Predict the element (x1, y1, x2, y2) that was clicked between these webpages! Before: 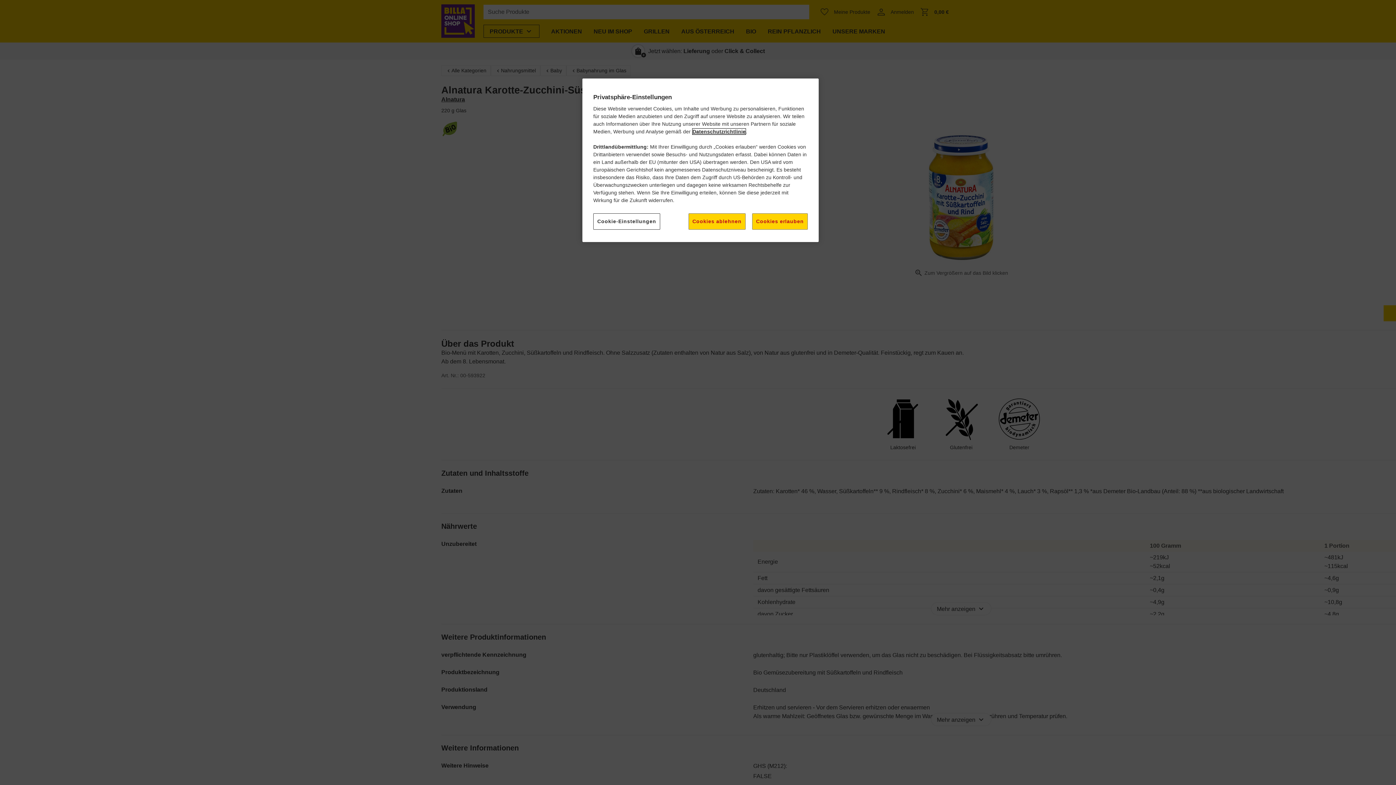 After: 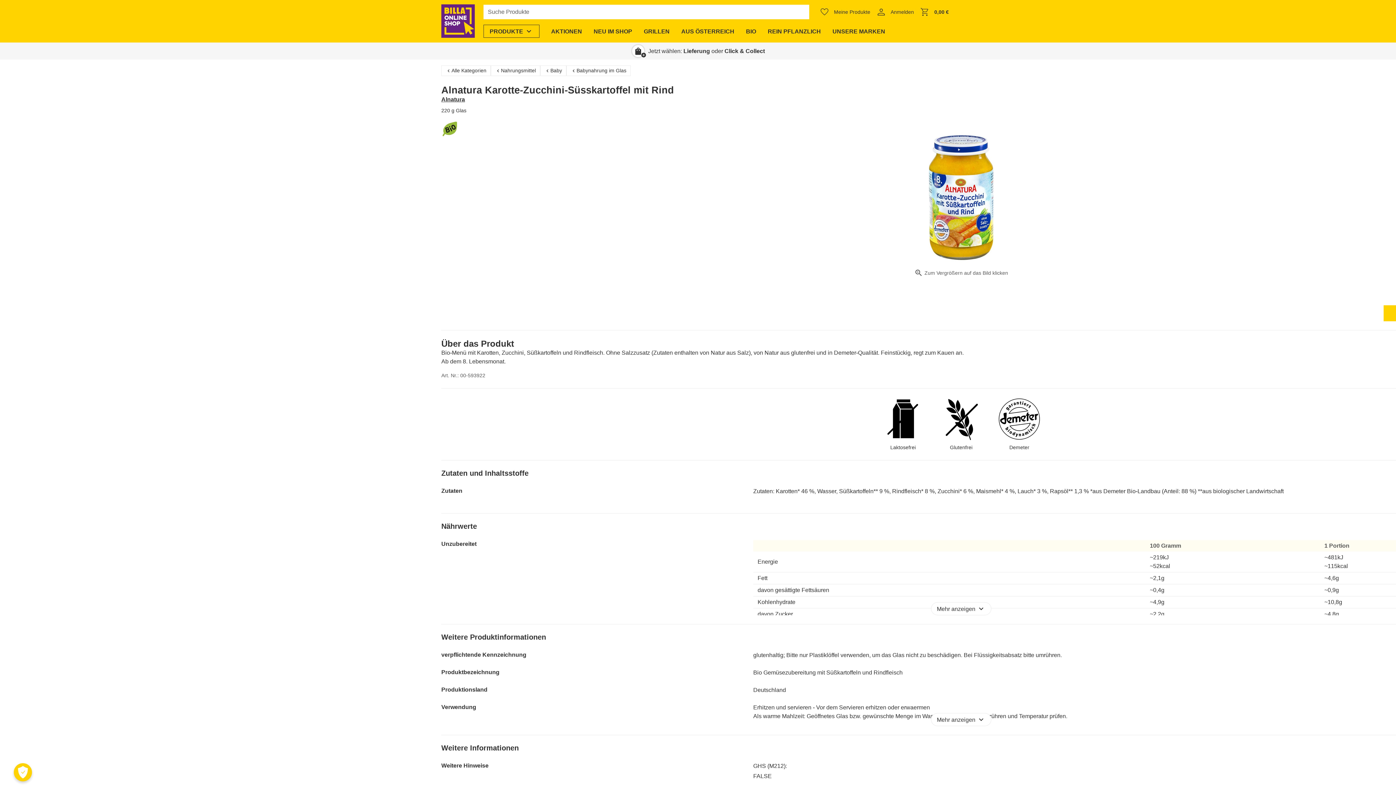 Action: label: Cookies erlauben bbox: (752, 213, 808, 229)